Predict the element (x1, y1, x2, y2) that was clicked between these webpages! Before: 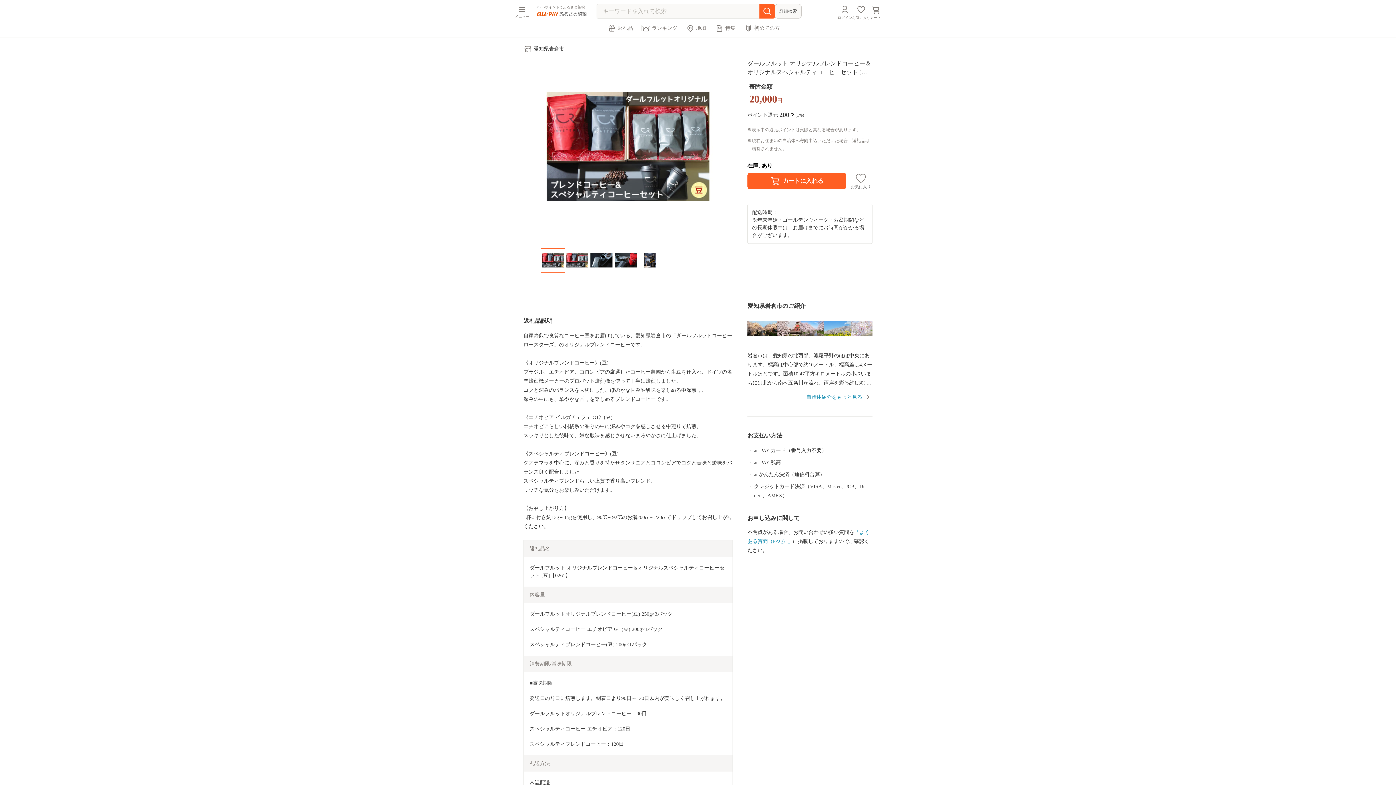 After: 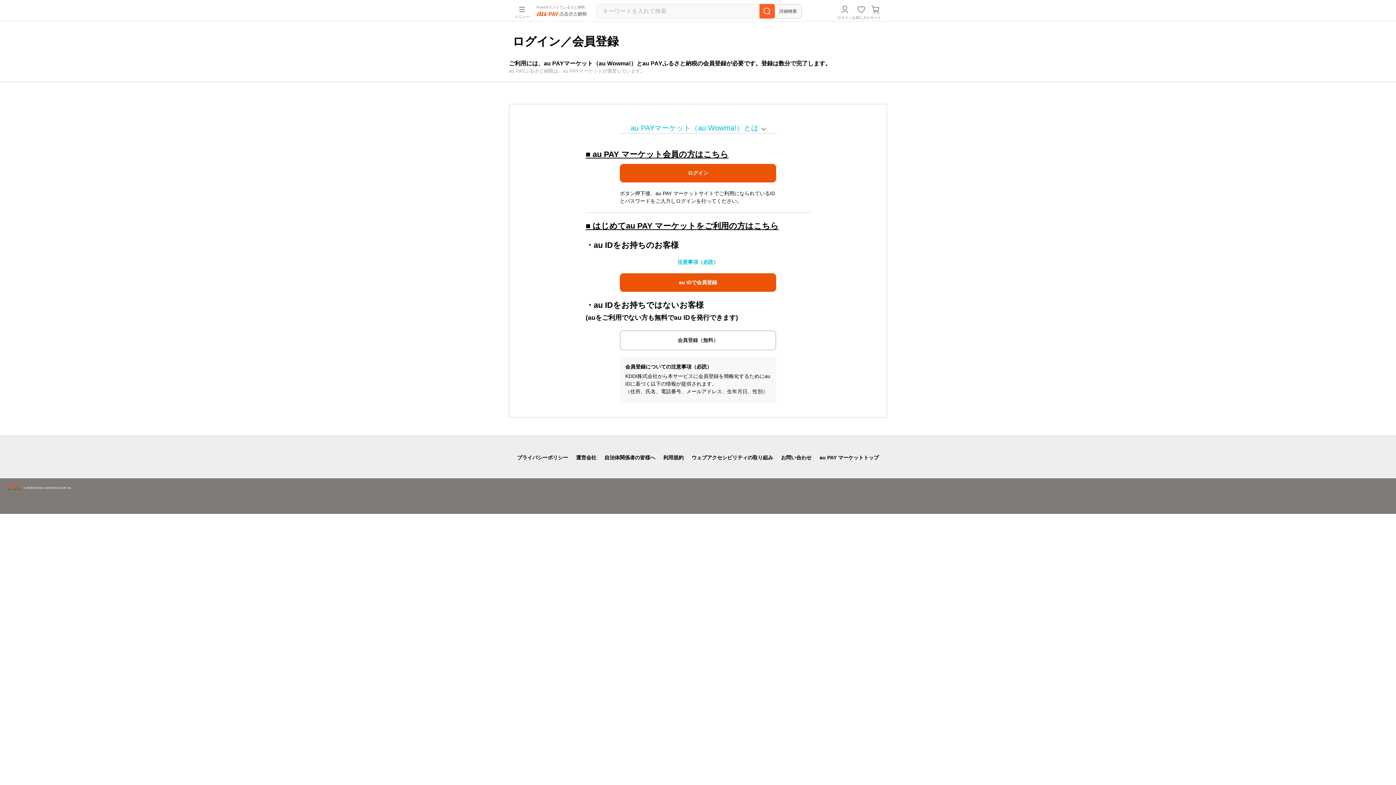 Action: label: ログイン bbox: (837, 4, 852, 19)